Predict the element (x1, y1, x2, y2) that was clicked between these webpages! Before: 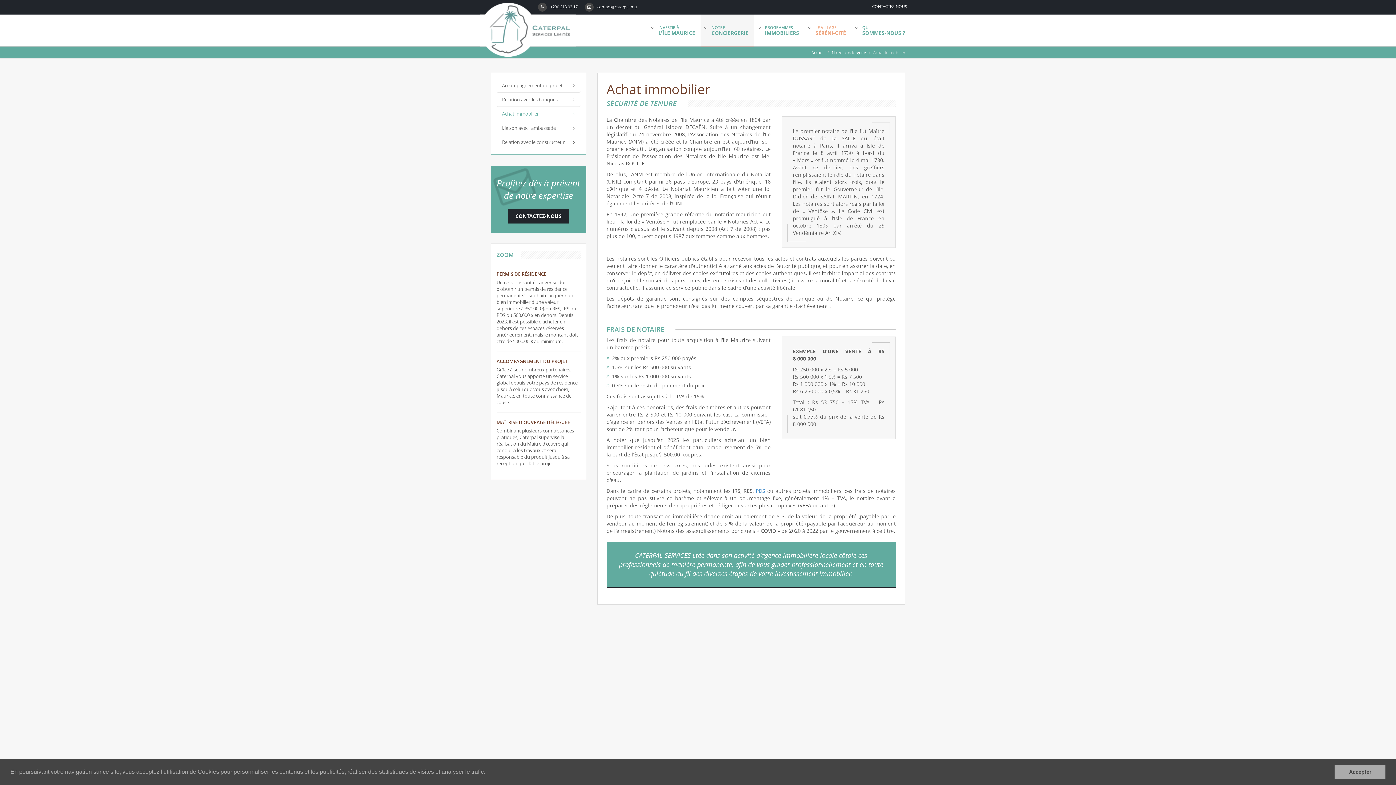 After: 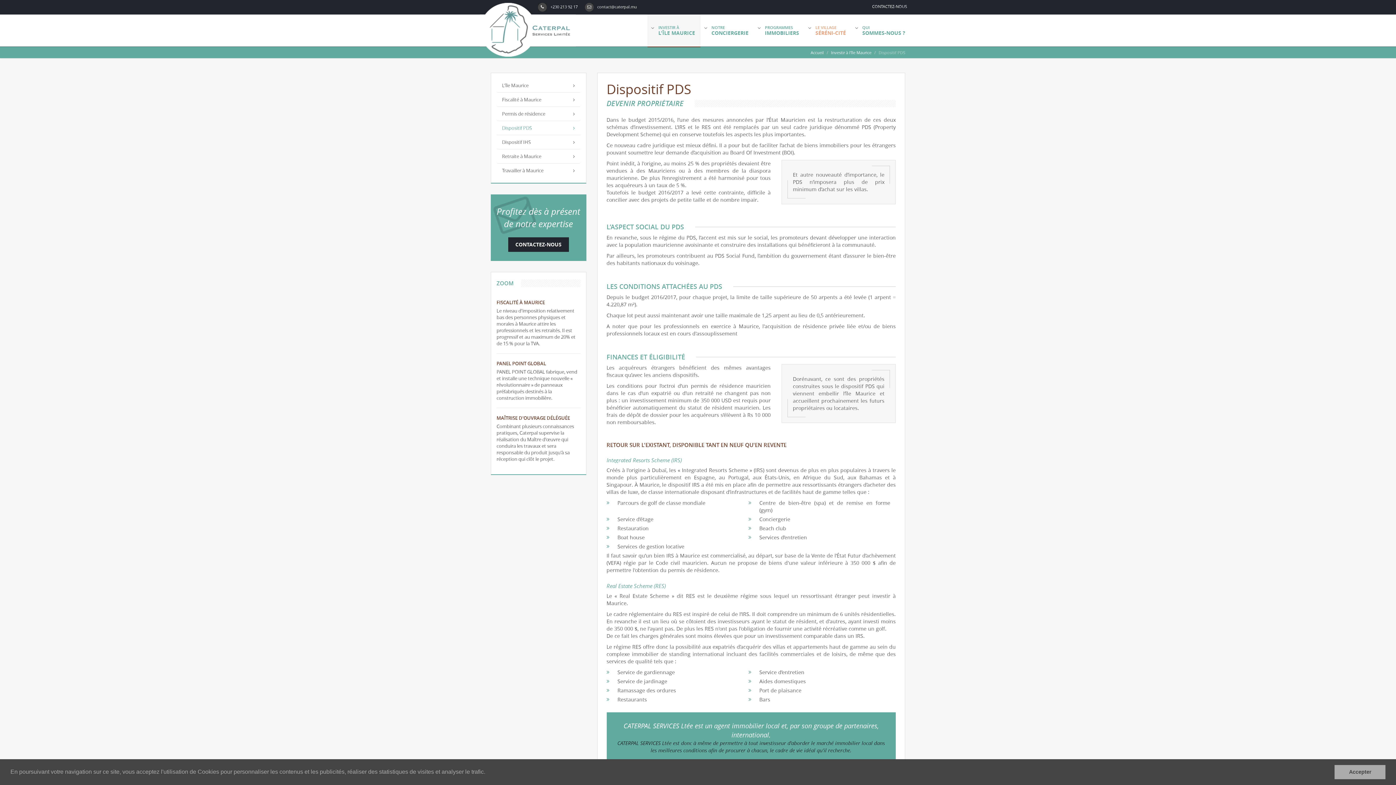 Action: bbox: (755, 487, 765, 494) label: PDS